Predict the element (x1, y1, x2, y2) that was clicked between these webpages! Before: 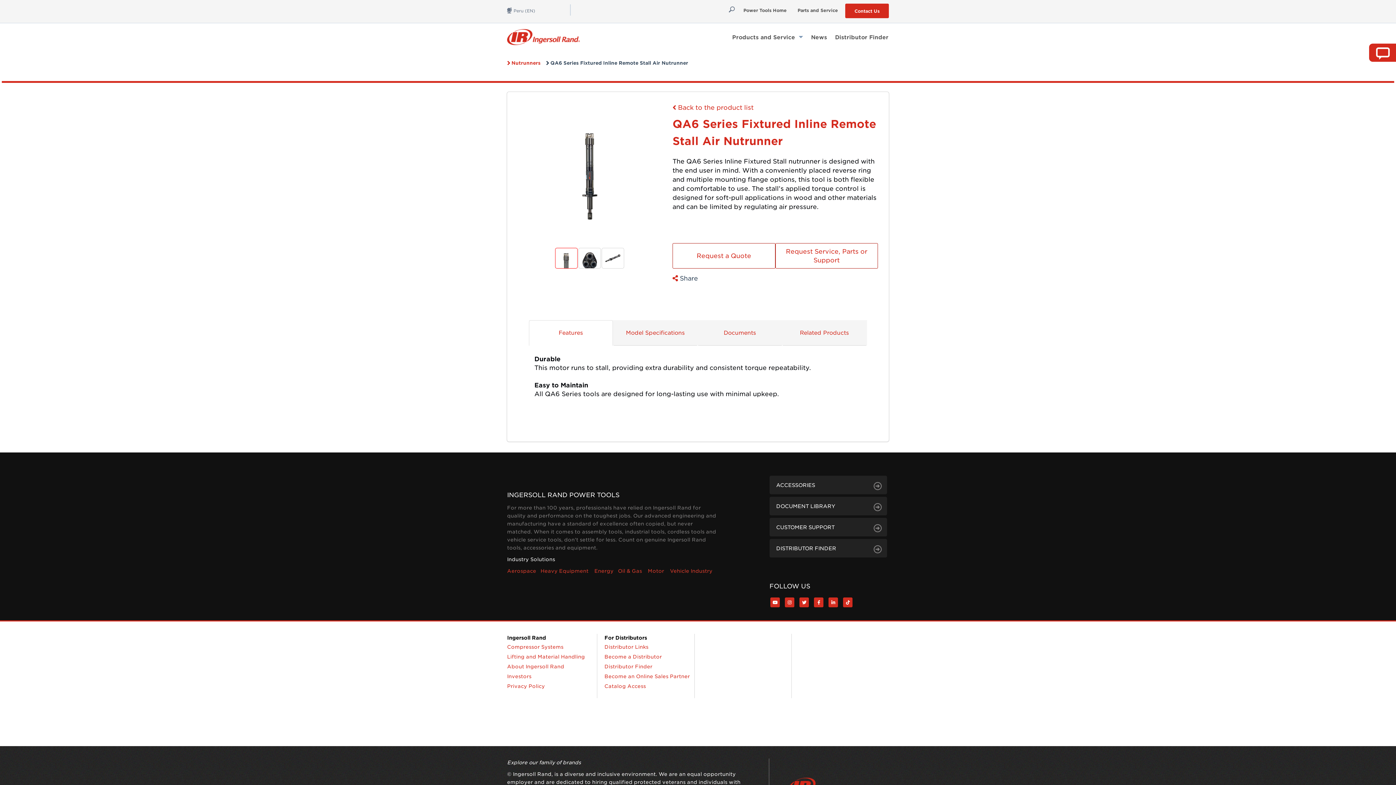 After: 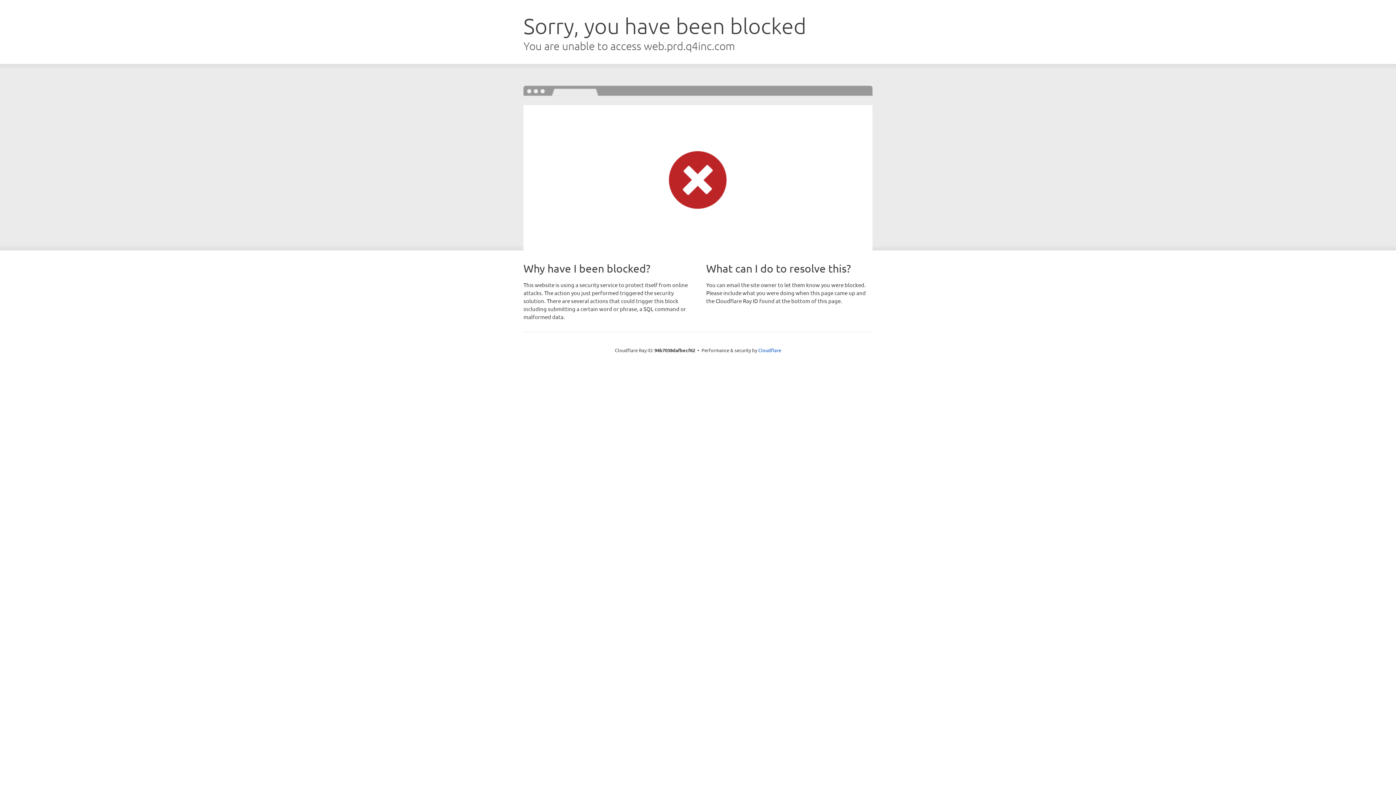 Action: bbox: (507, 673, 531, 679) label: Investors